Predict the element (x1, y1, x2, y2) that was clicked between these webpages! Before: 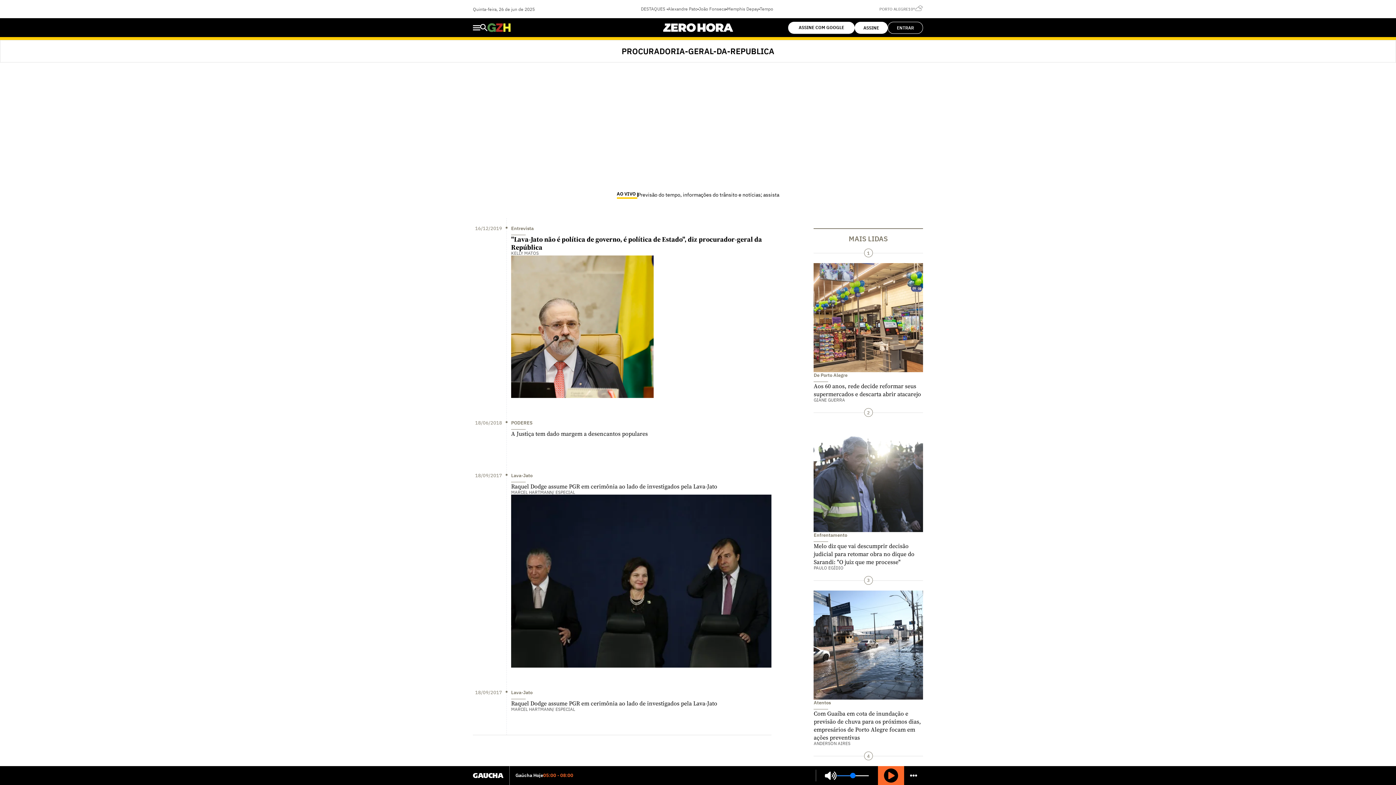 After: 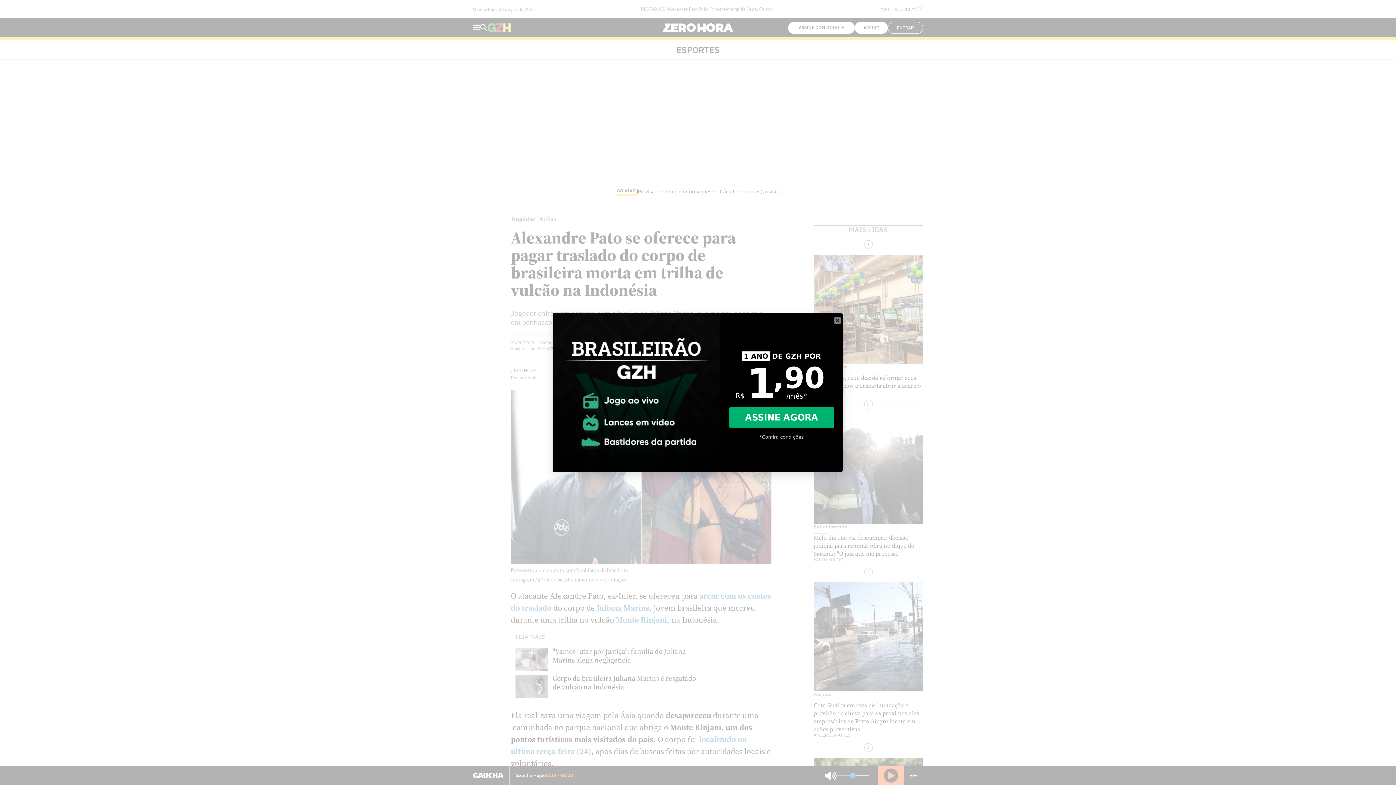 Action: bbox: (668, 1, 697, 16) label: Alexandre Pato